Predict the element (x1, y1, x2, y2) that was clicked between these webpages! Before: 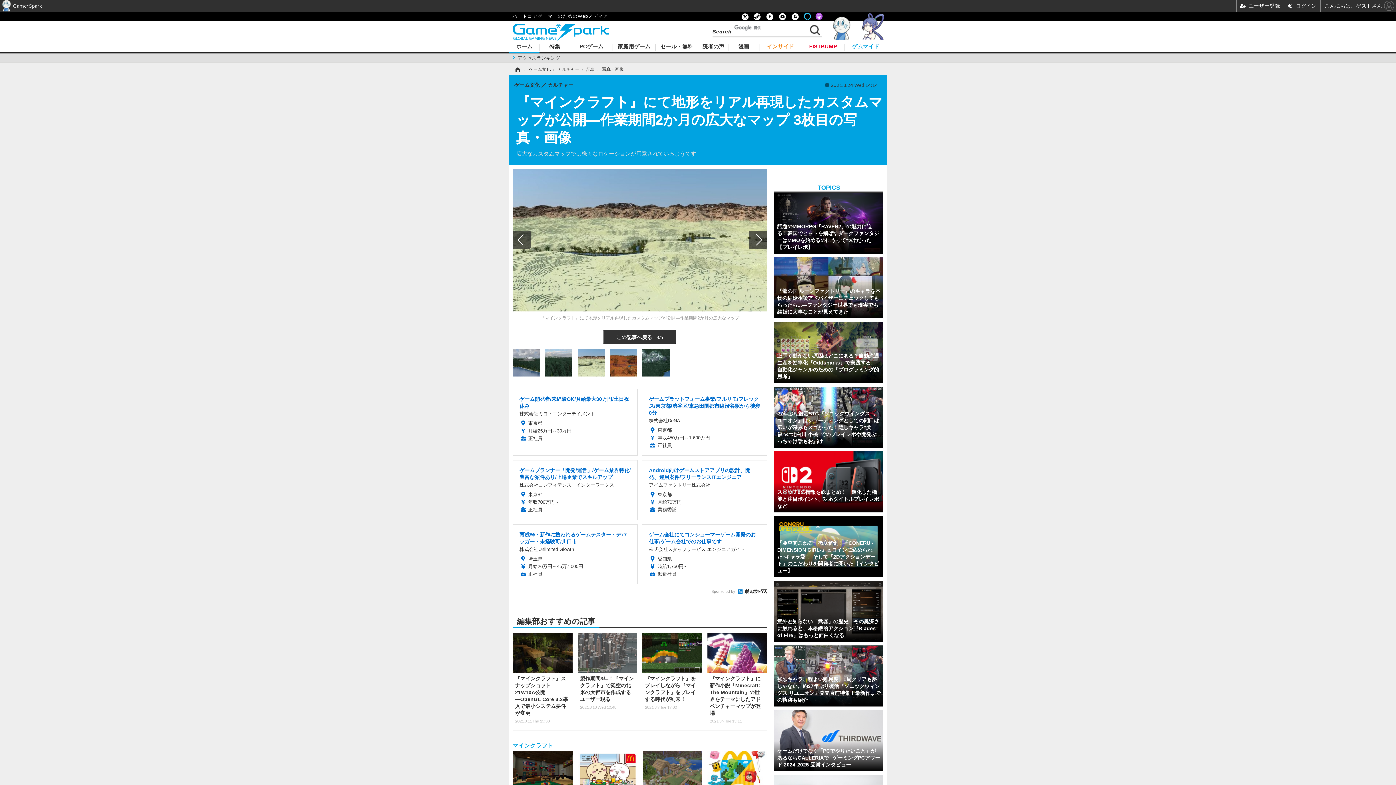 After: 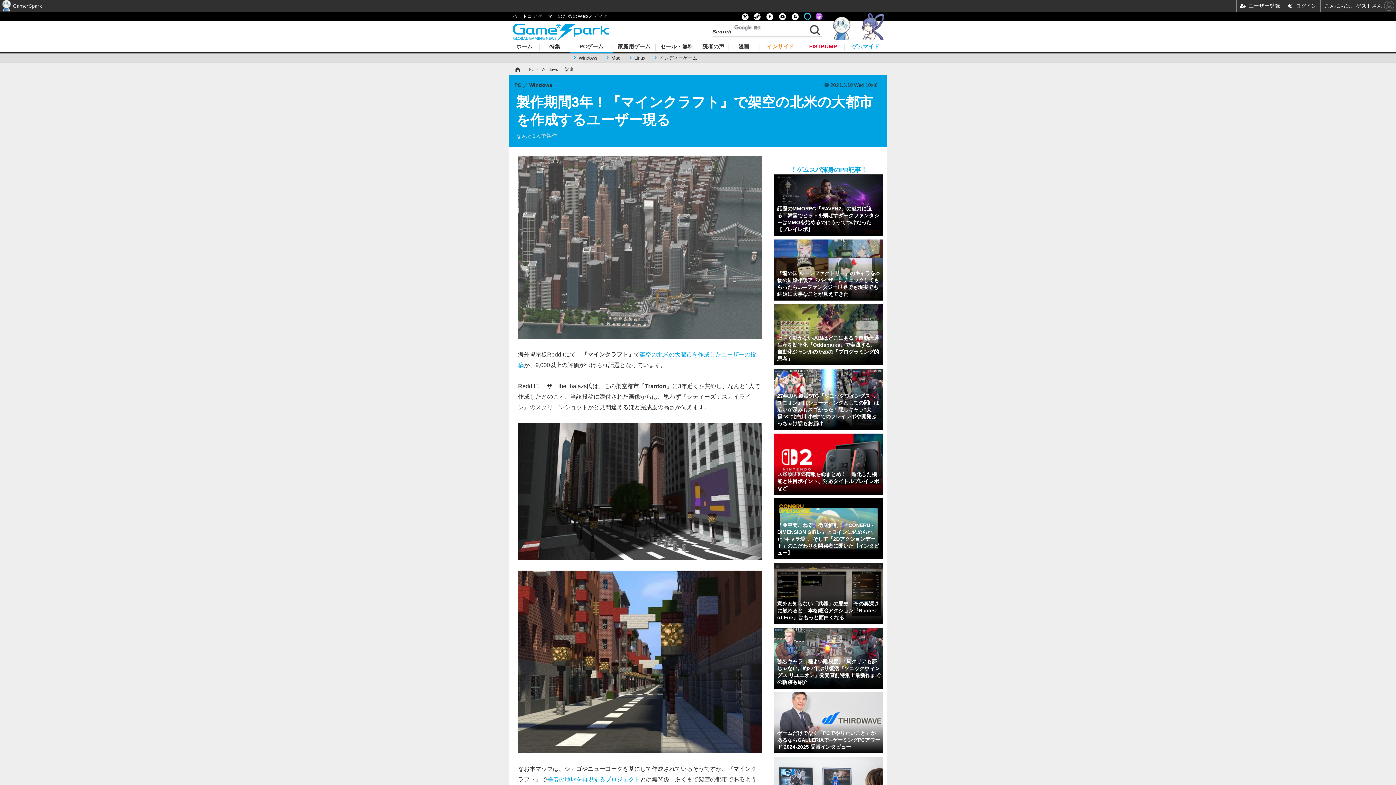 Action: bbox: (577, 633, 637, 710) label: 製作期間3年！『マインクラフト』で架空の北米の大都市を作成するユーザー現る
2021.3.10 Wed 10:48